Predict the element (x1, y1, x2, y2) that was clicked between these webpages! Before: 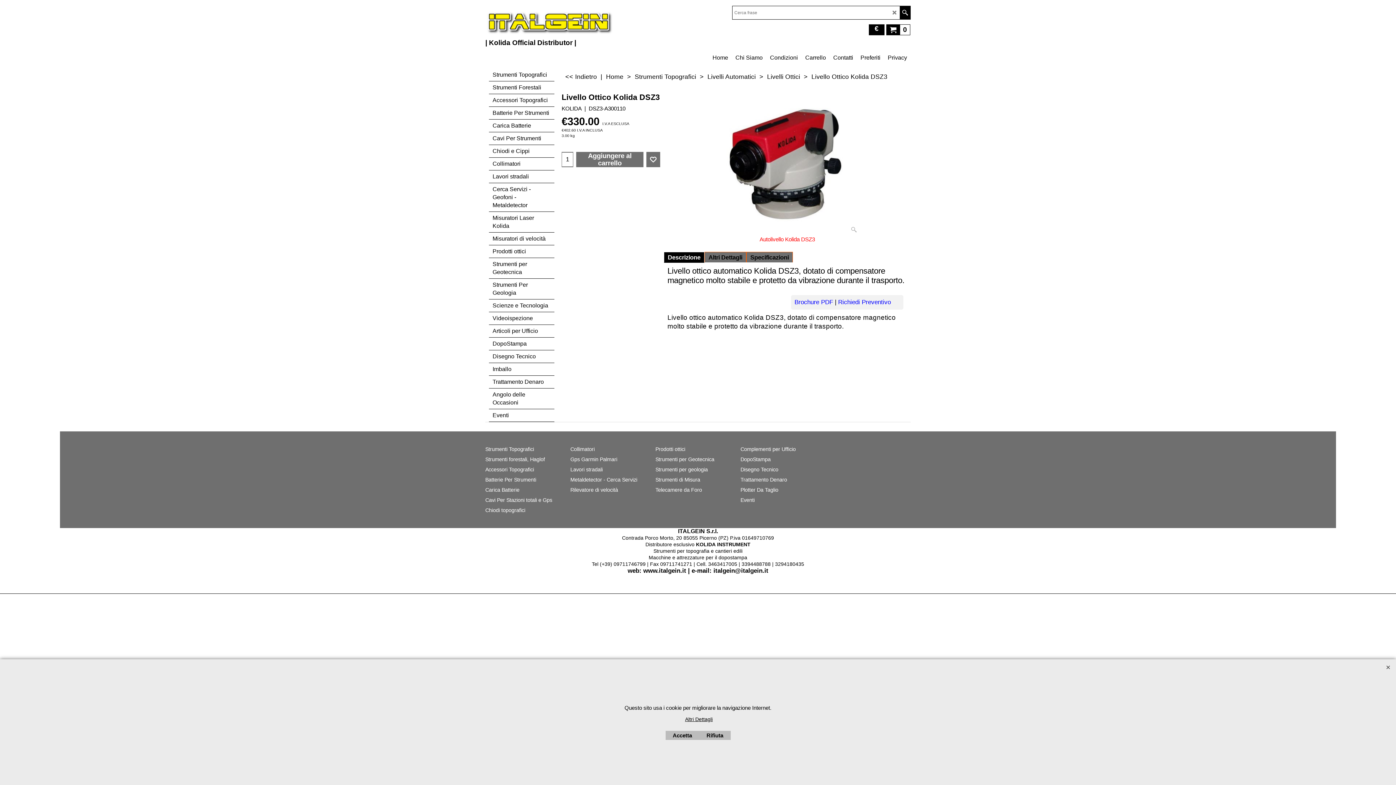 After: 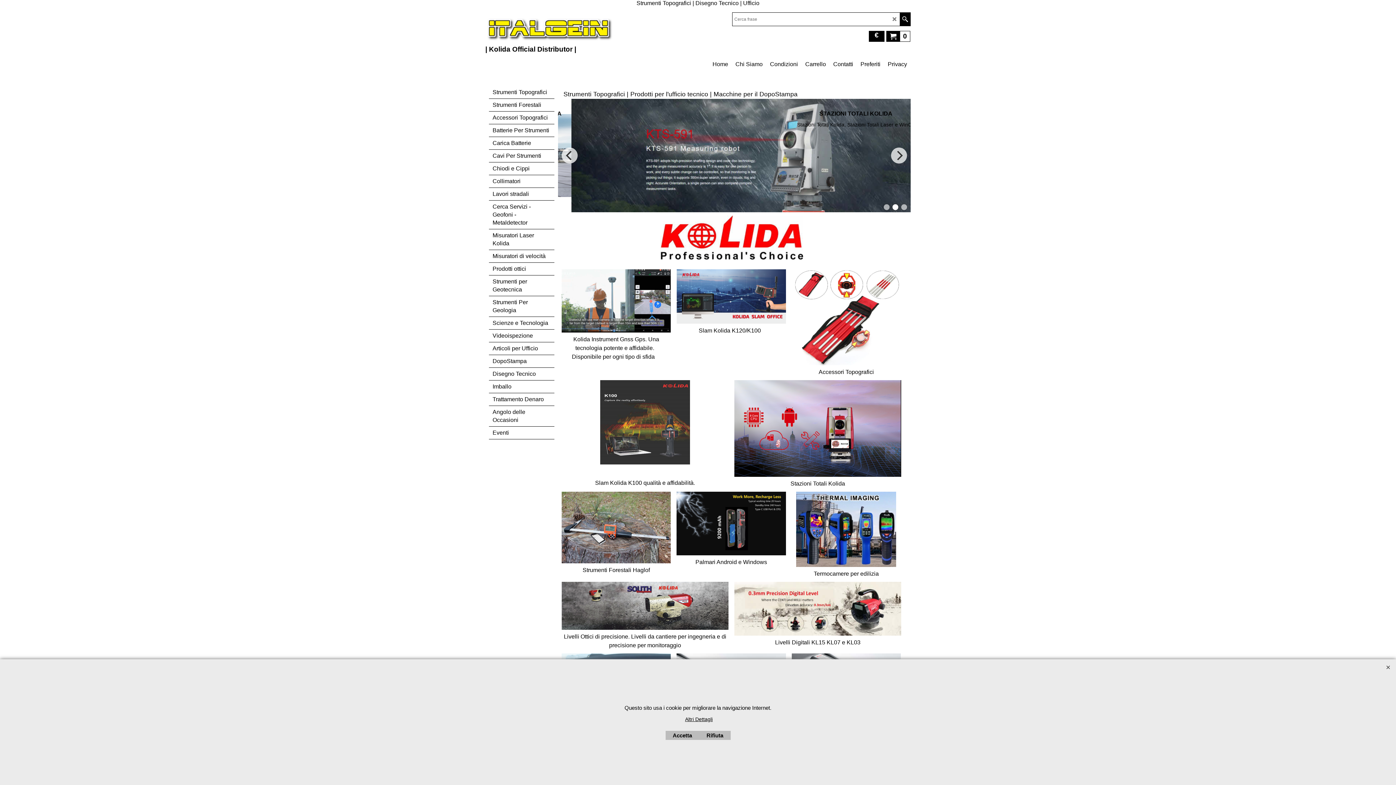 Action: label: Home  >   bbox: (606, 73, 634, 80)